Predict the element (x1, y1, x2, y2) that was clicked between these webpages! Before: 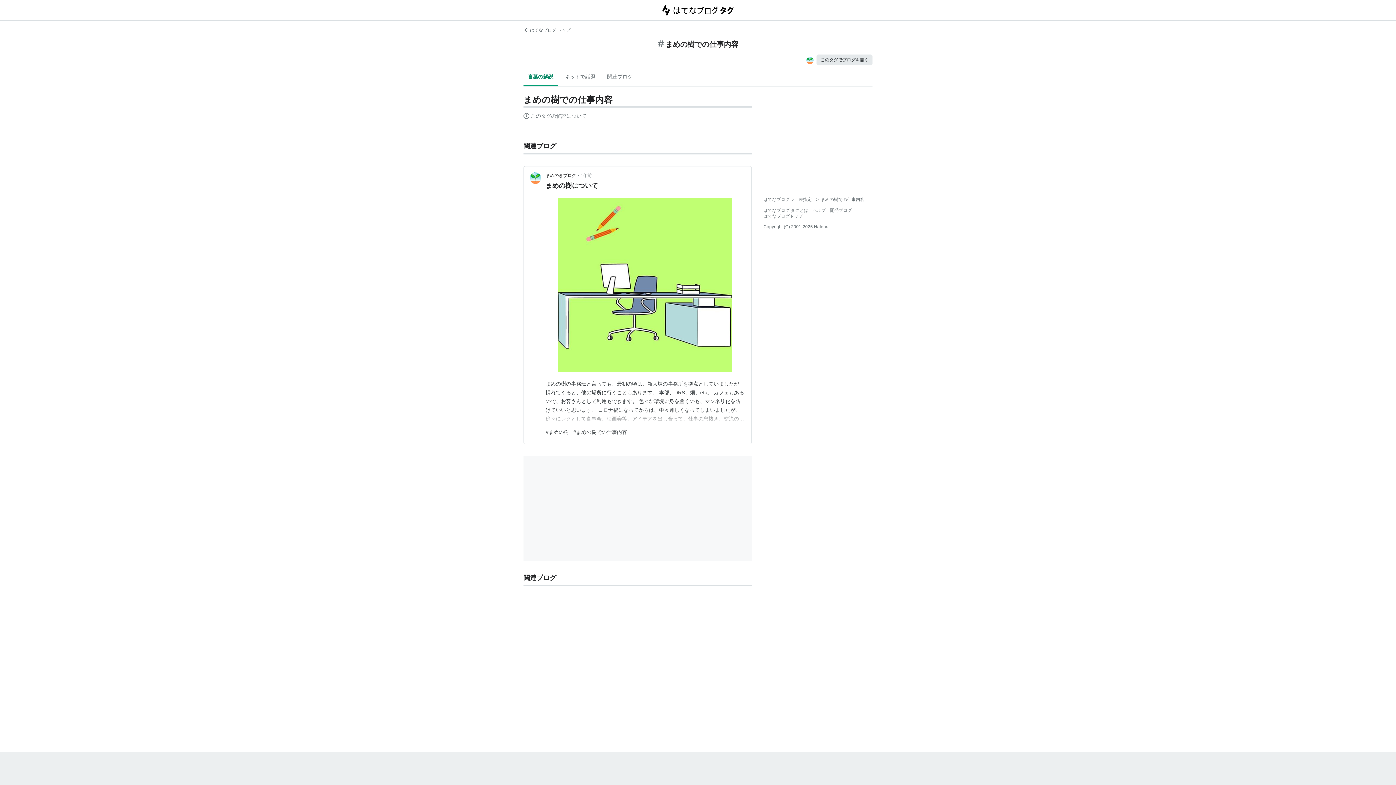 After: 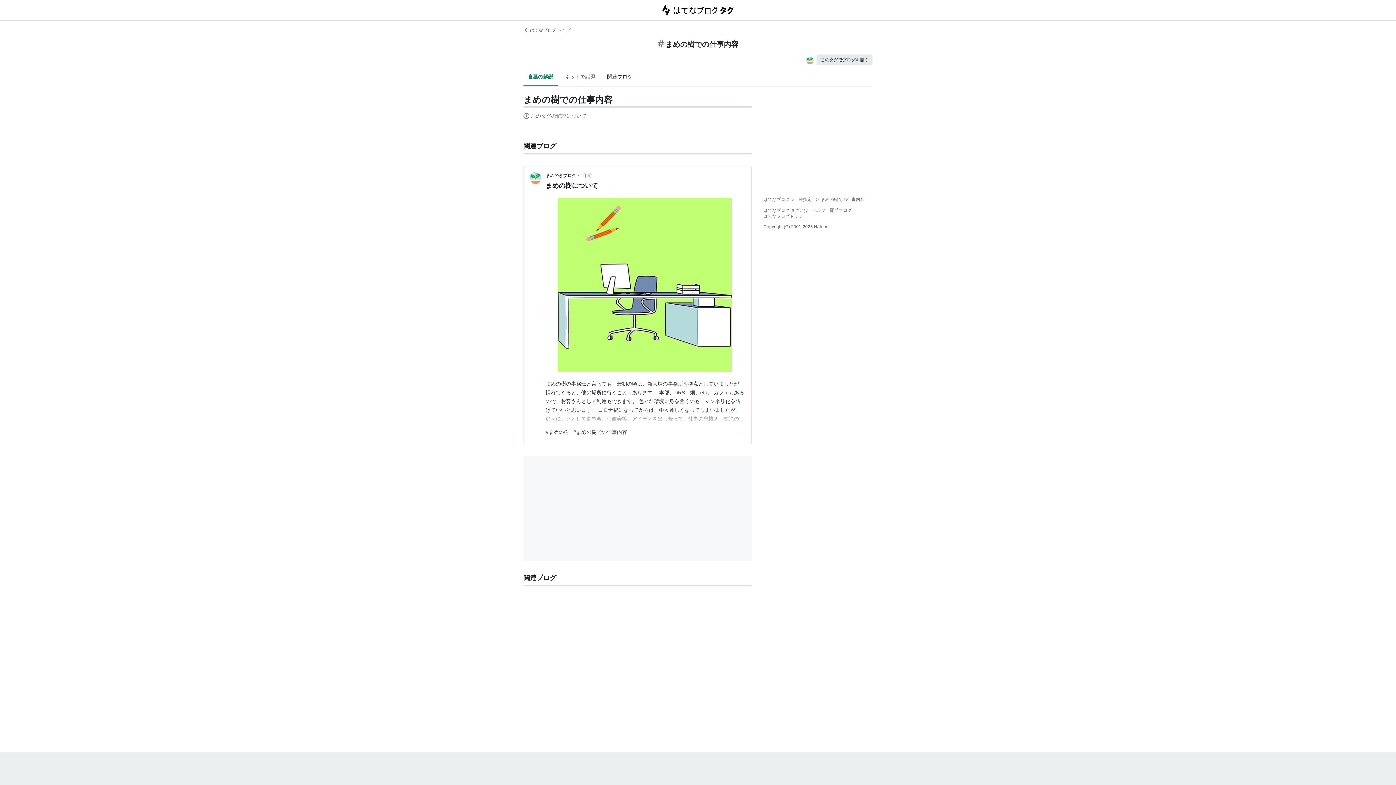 Action: label: 関連ブログ bbox: (602, 68, 637, 85)